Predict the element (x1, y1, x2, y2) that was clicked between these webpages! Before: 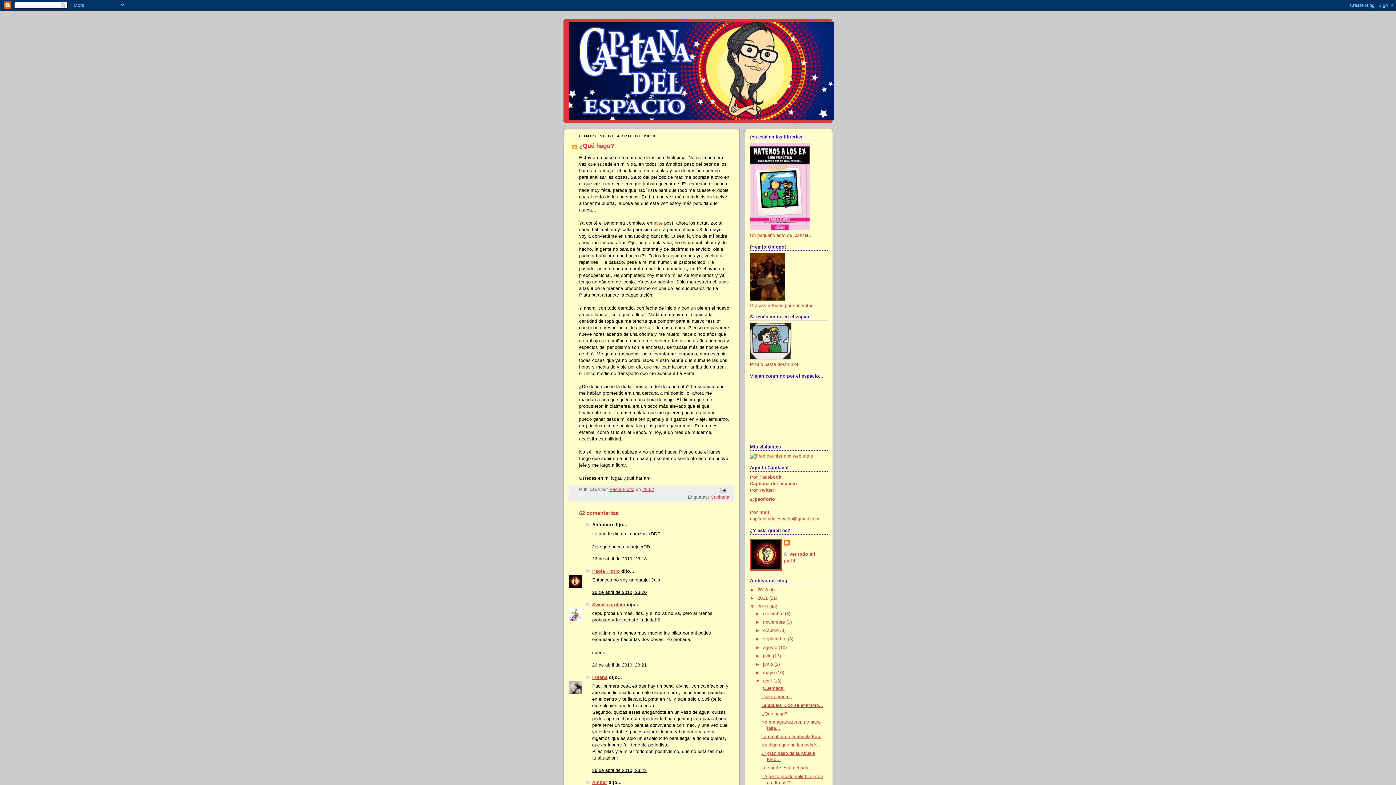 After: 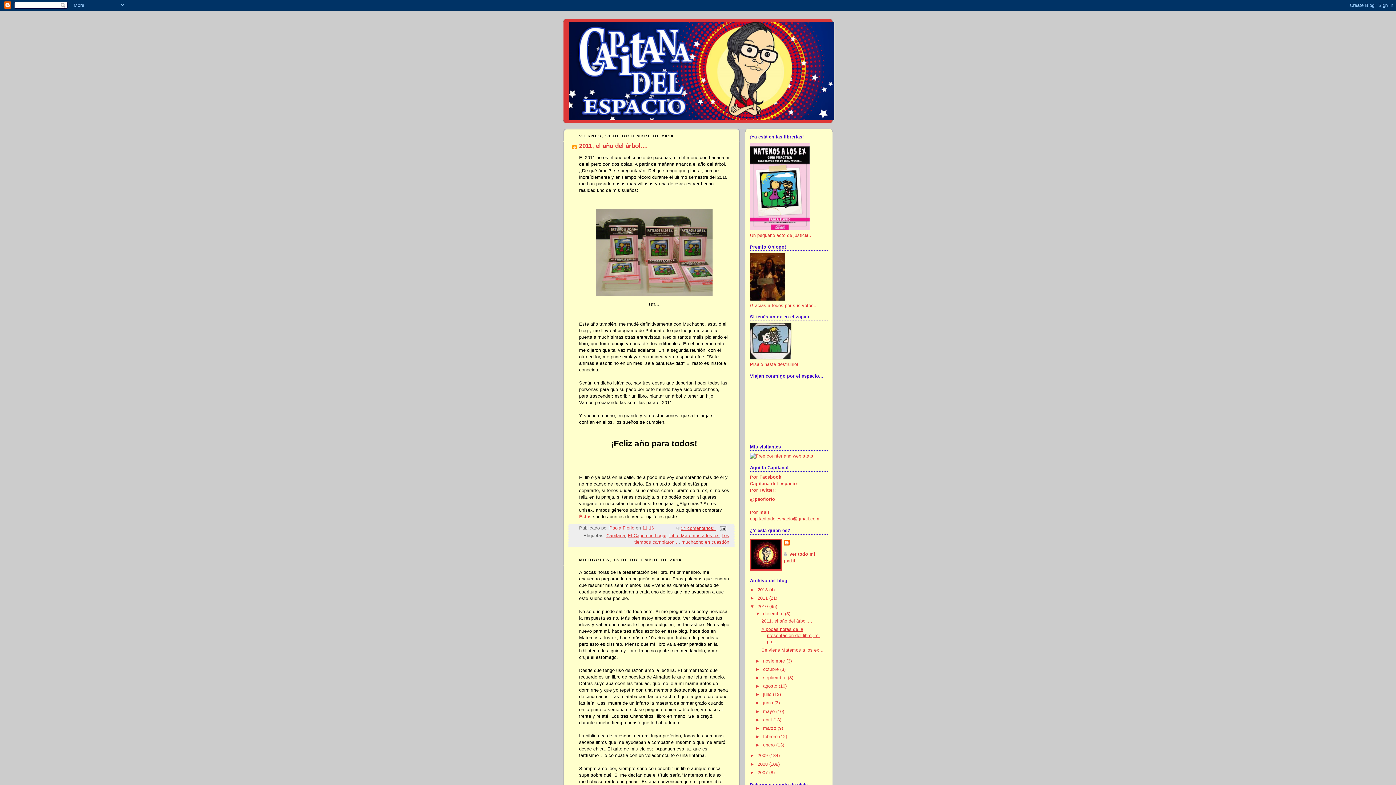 Action: label: diciembre  bbox: (763, 611, 785, 616)